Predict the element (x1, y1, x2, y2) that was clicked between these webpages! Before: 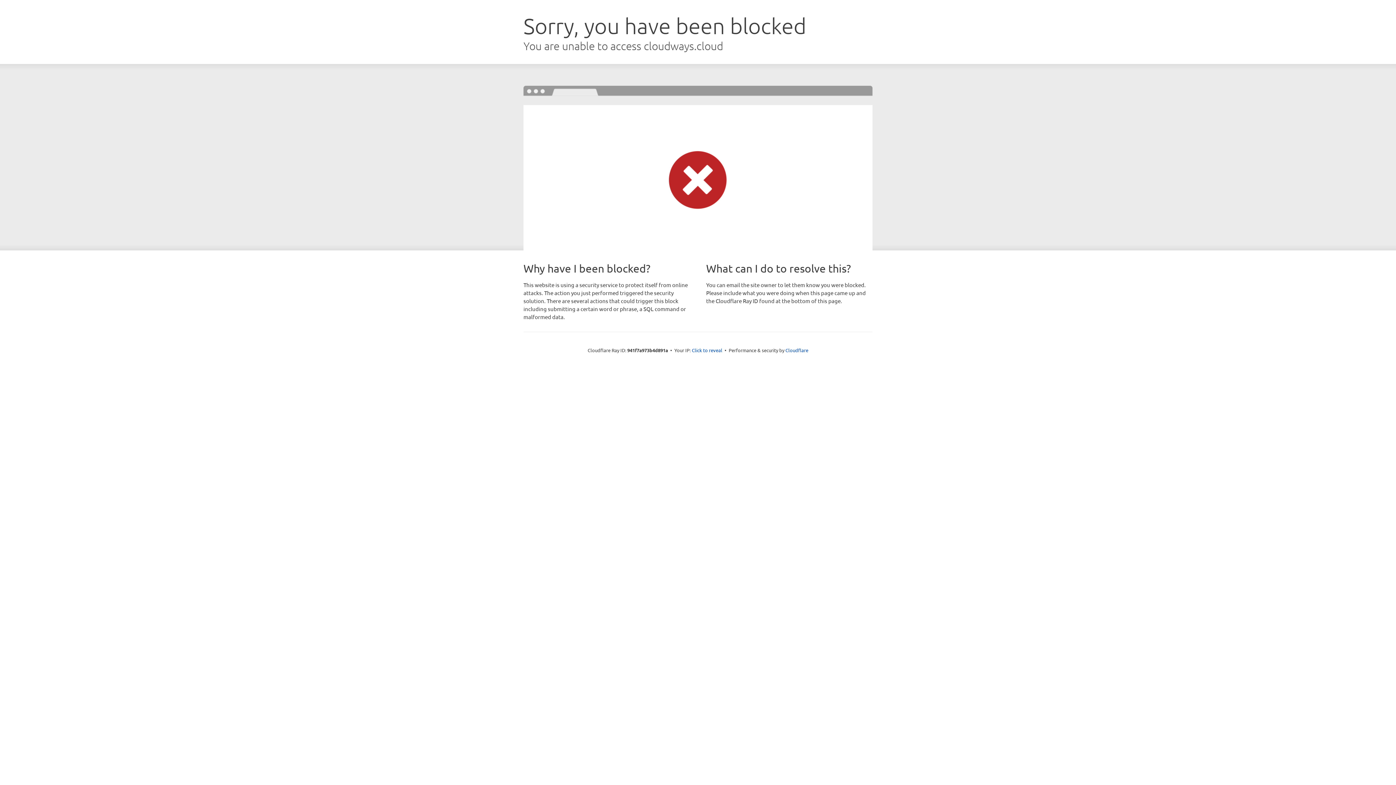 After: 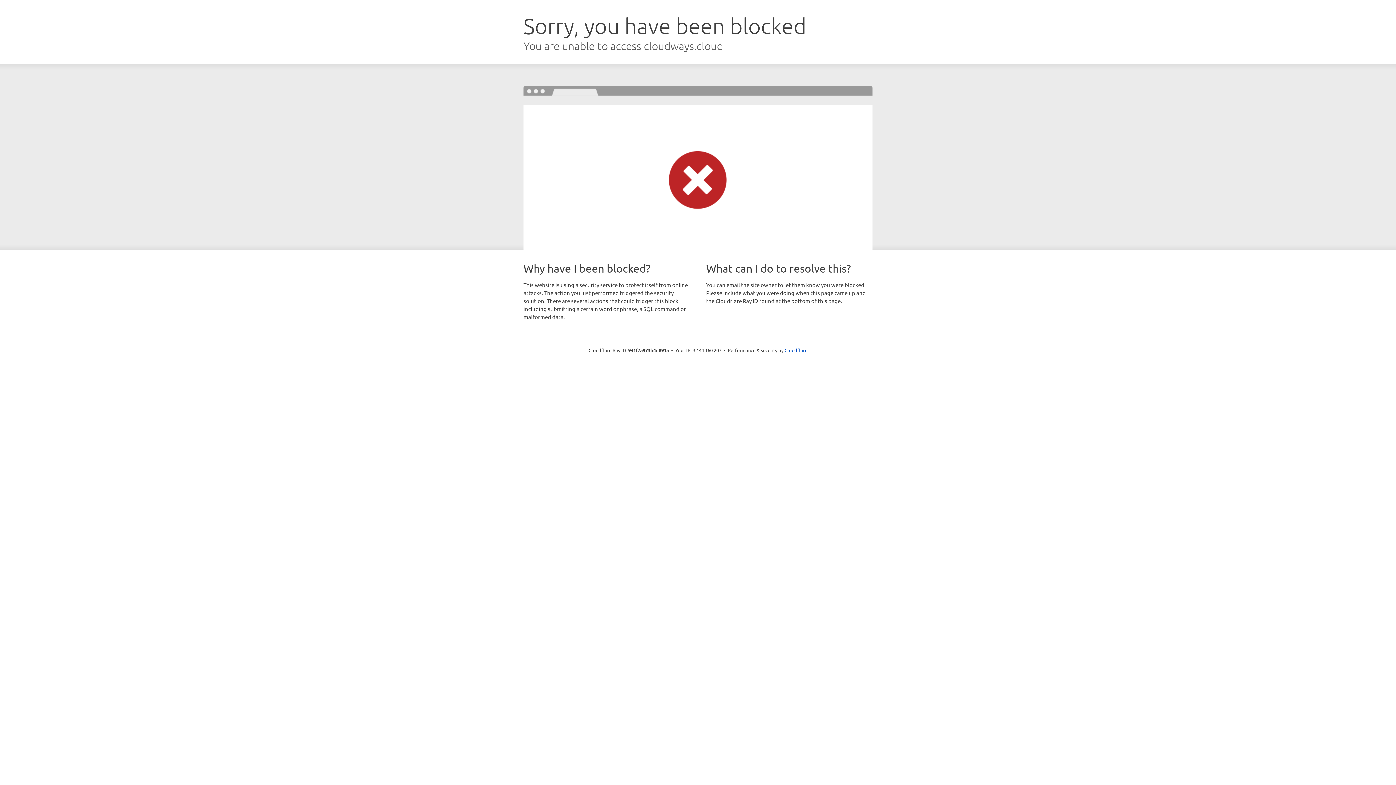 Action: bbox: (692, 346, 722, 353) label: Click to reveal